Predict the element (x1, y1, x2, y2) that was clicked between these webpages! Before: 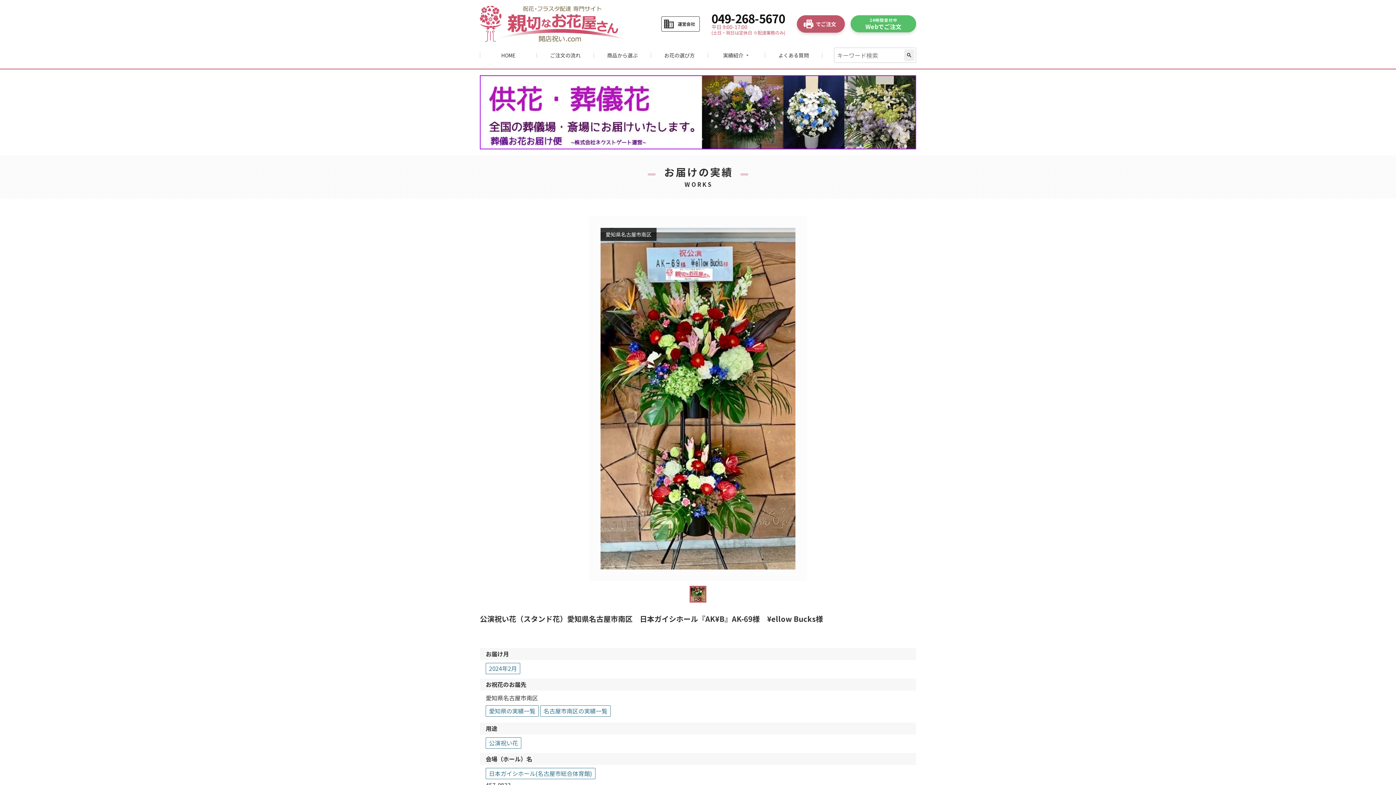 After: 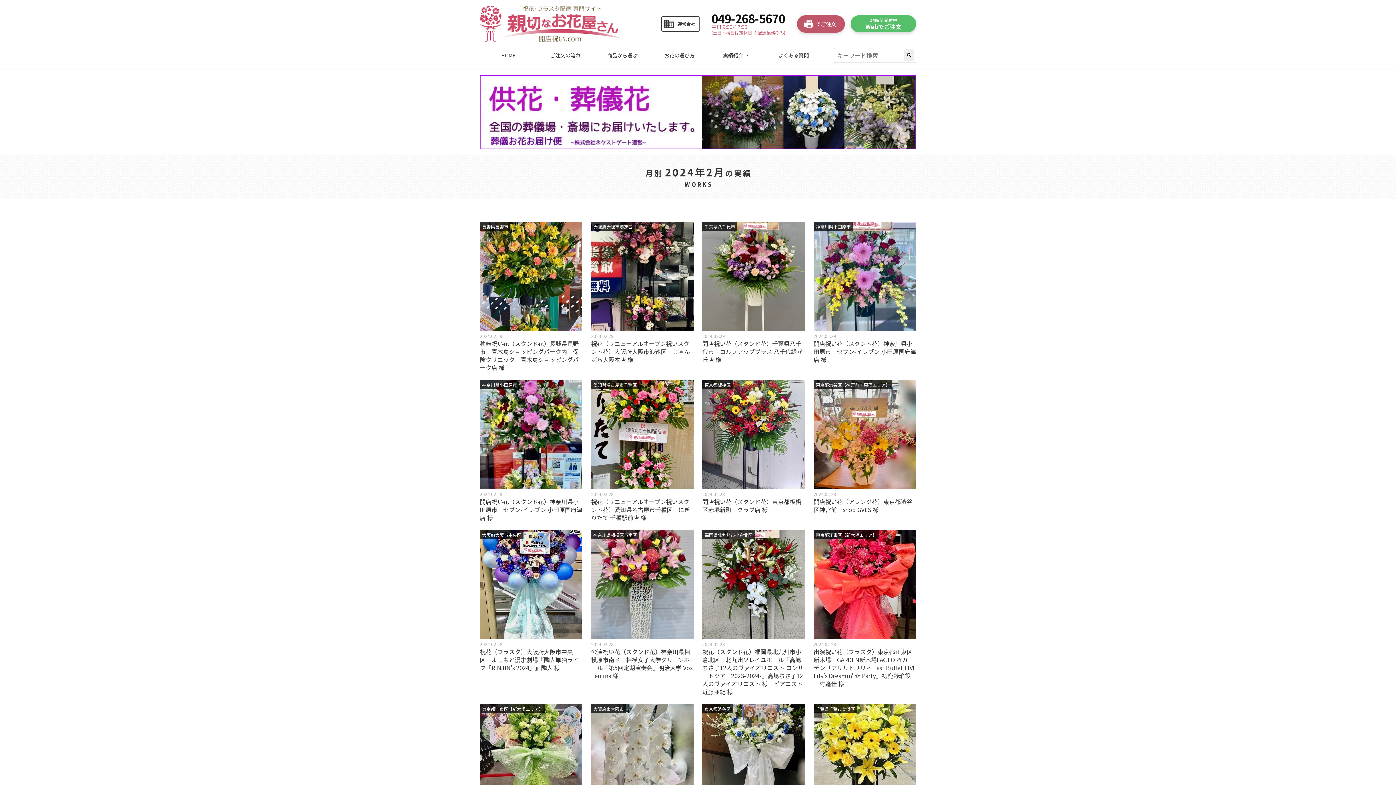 Action: bbox: (485, 663, 520, 674) label: 2024年2月